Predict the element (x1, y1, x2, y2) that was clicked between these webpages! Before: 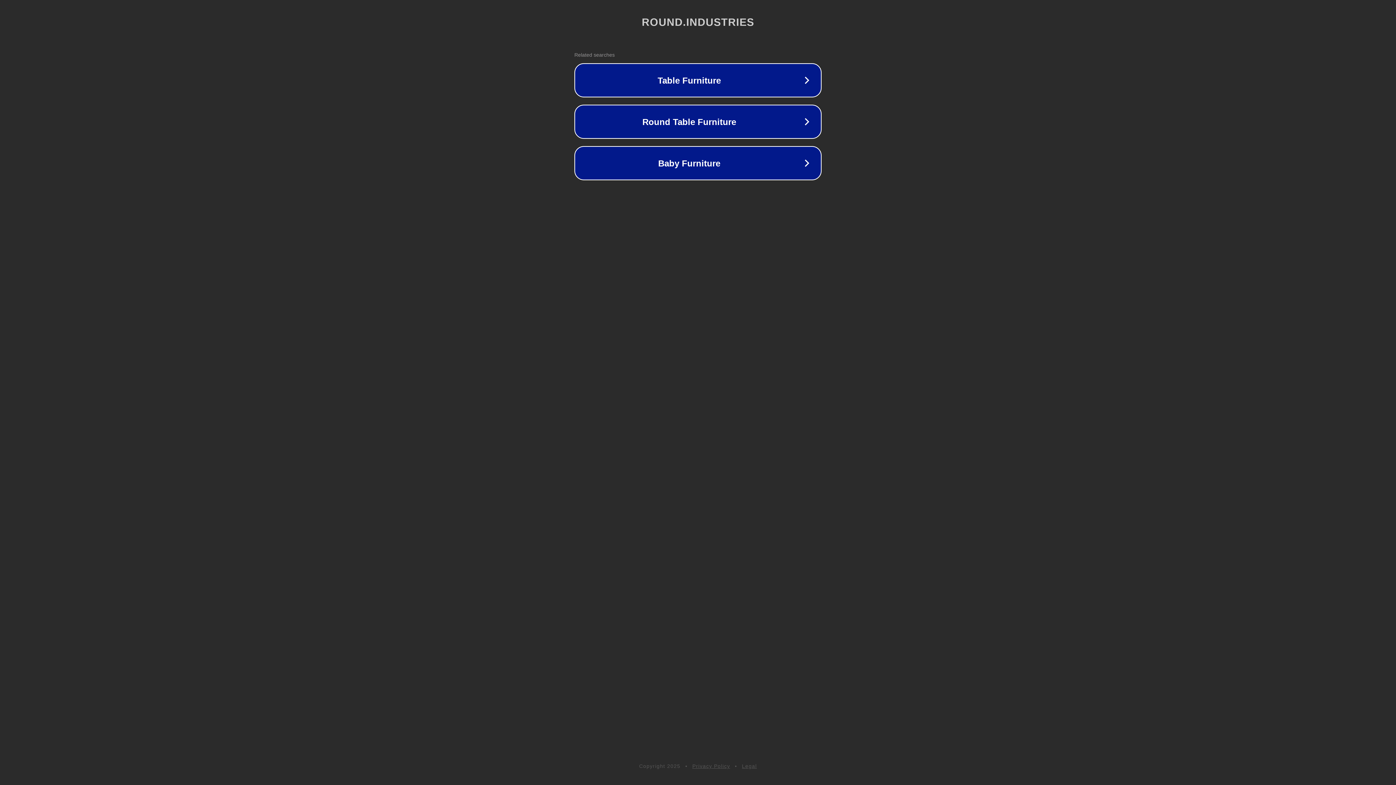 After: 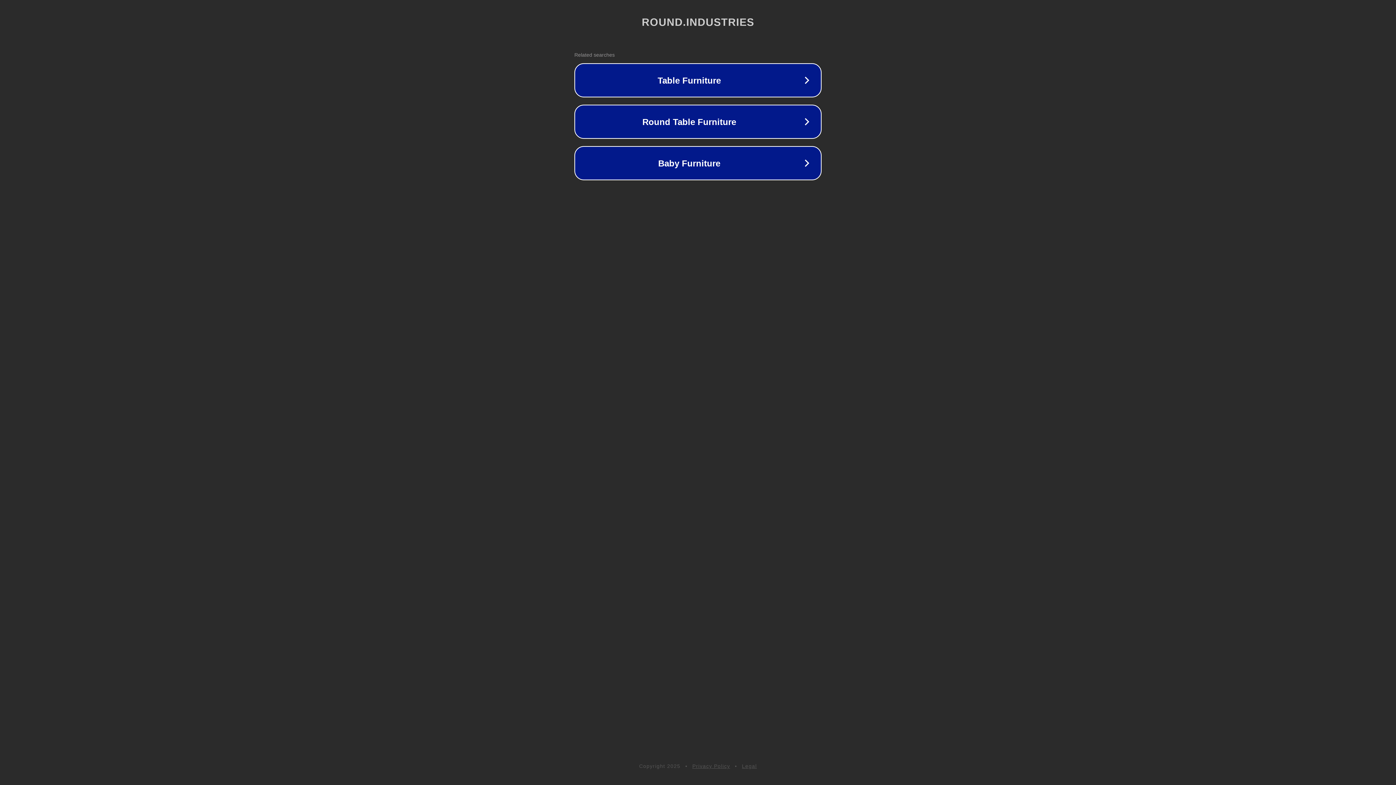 Action: bbox: (742, 763, 757, 769) label: Legal